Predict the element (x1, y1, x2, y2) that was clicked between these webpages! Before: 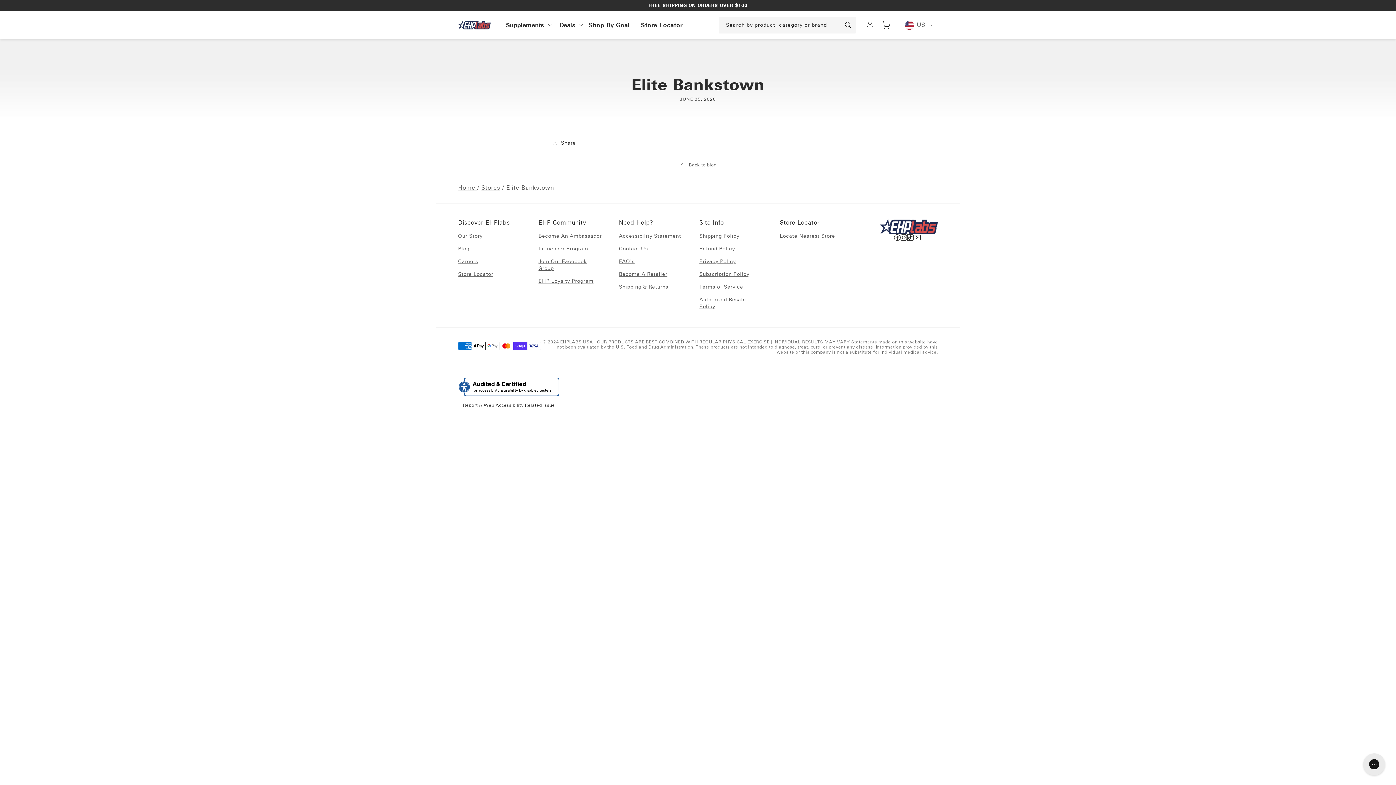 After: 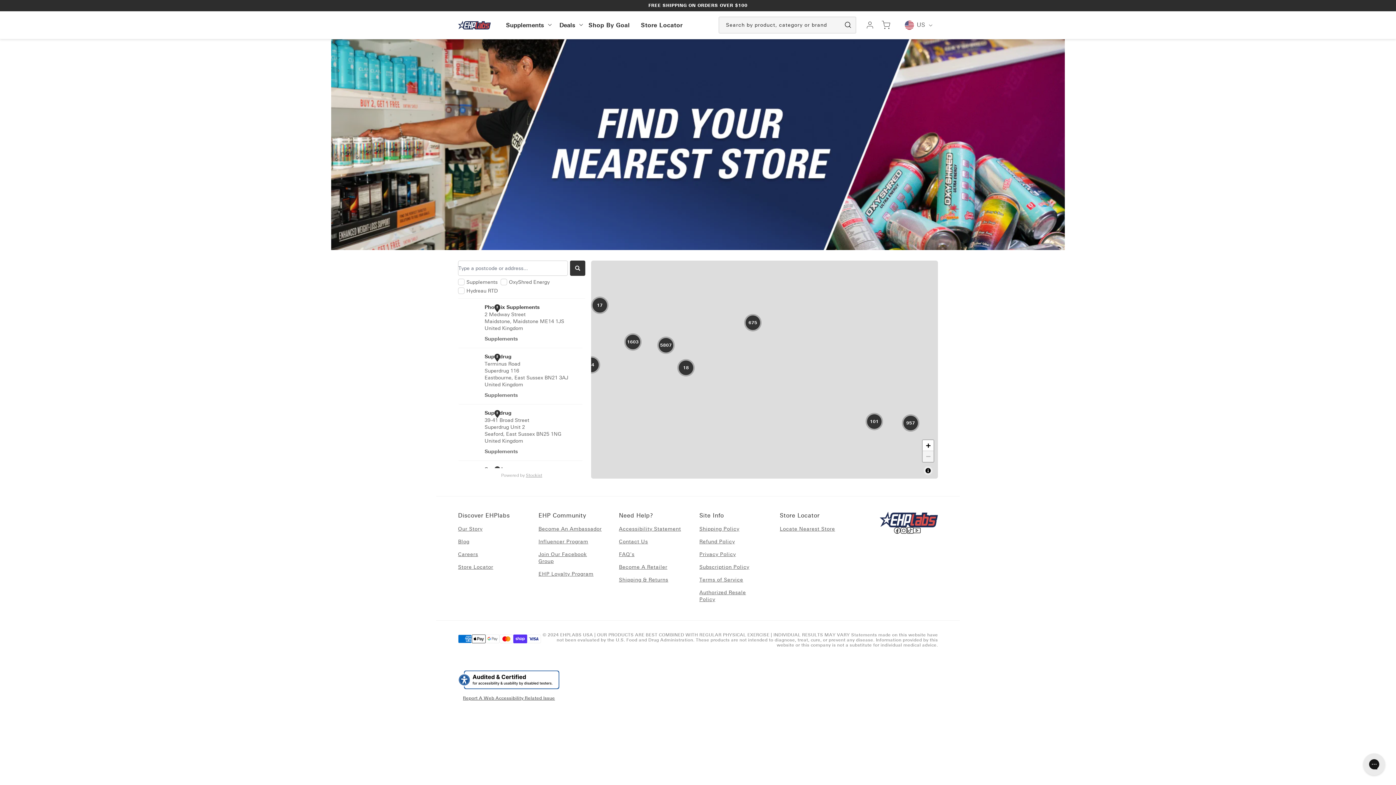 Action: bbox: (458, 268, 522, 280) label: Store Locator